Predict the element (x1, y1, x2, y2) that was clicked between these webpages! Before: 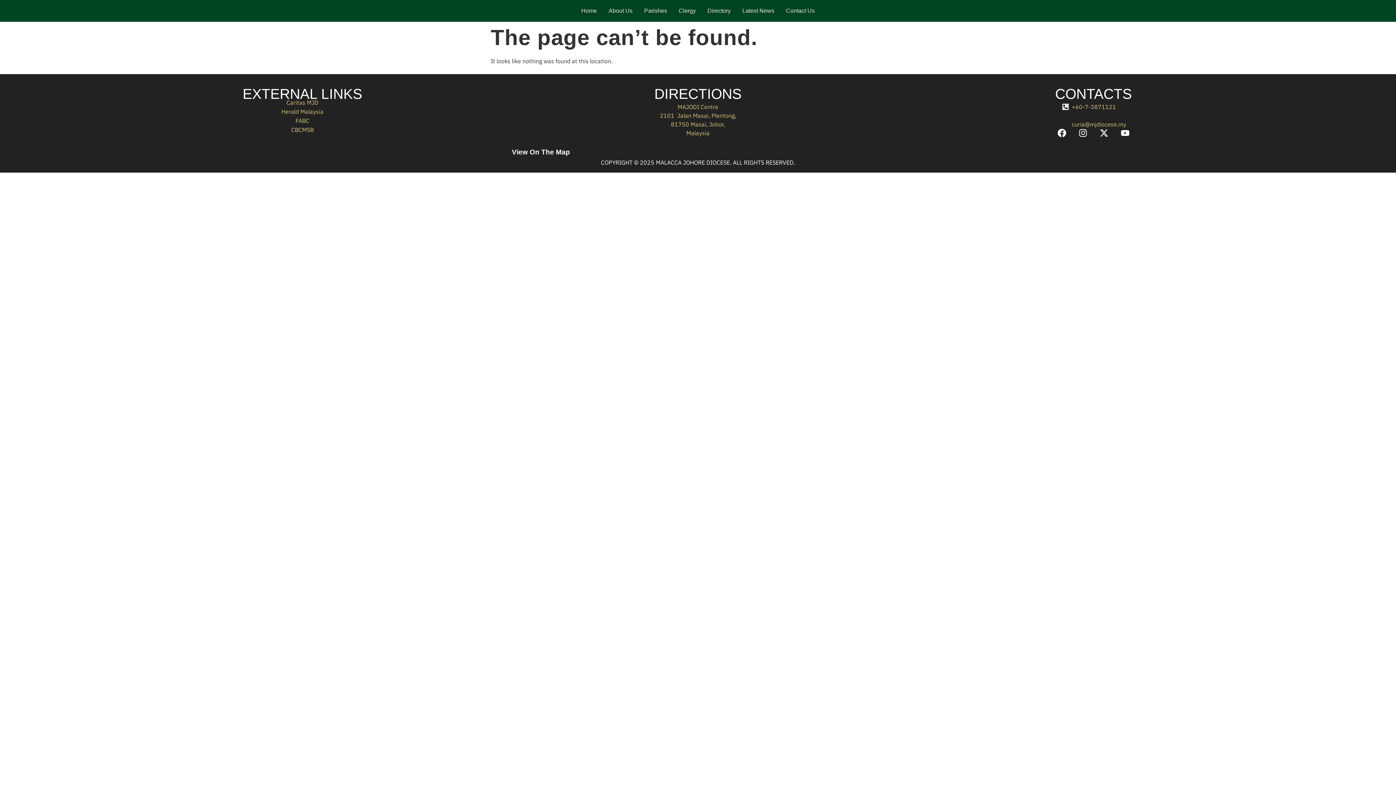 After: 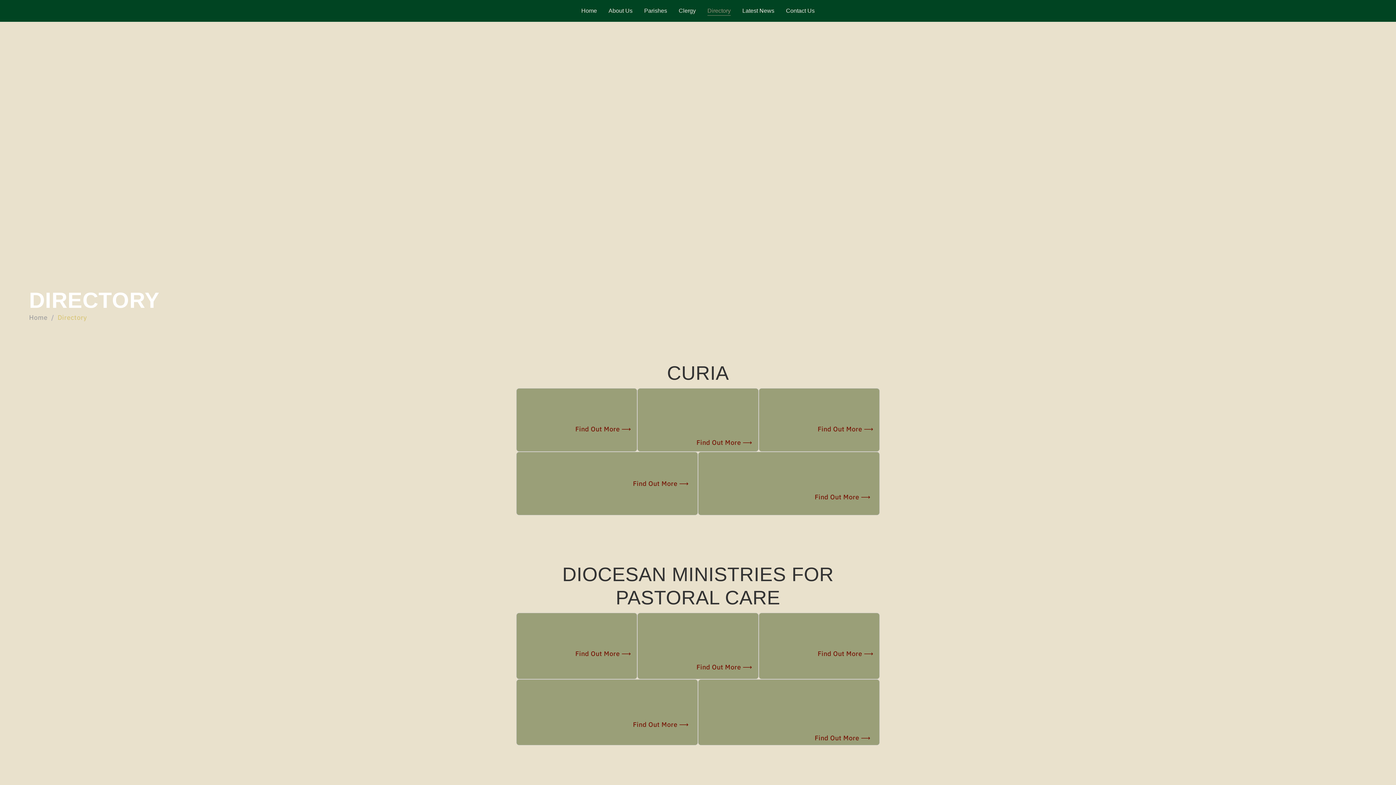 Action: label: Directory bbox: (707, 6, 730, 15)